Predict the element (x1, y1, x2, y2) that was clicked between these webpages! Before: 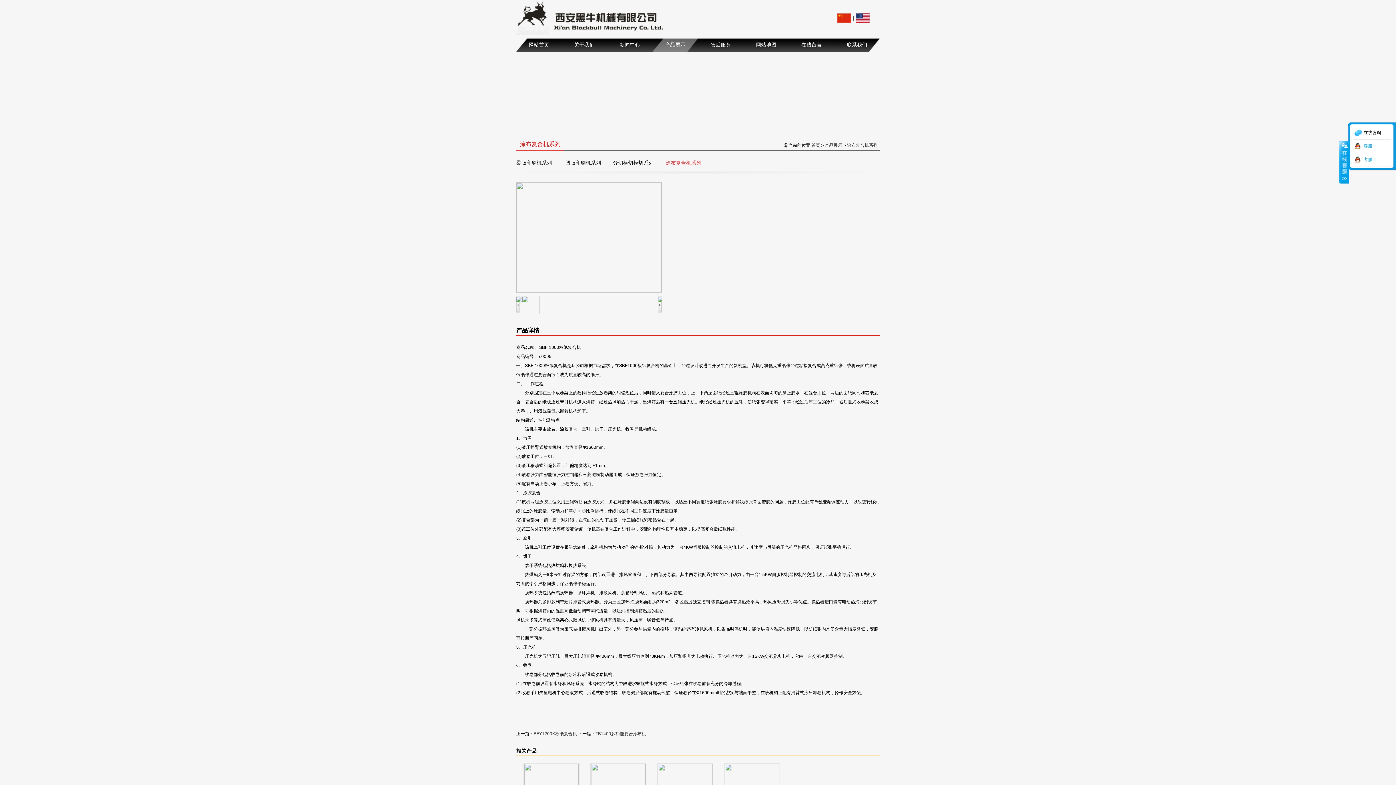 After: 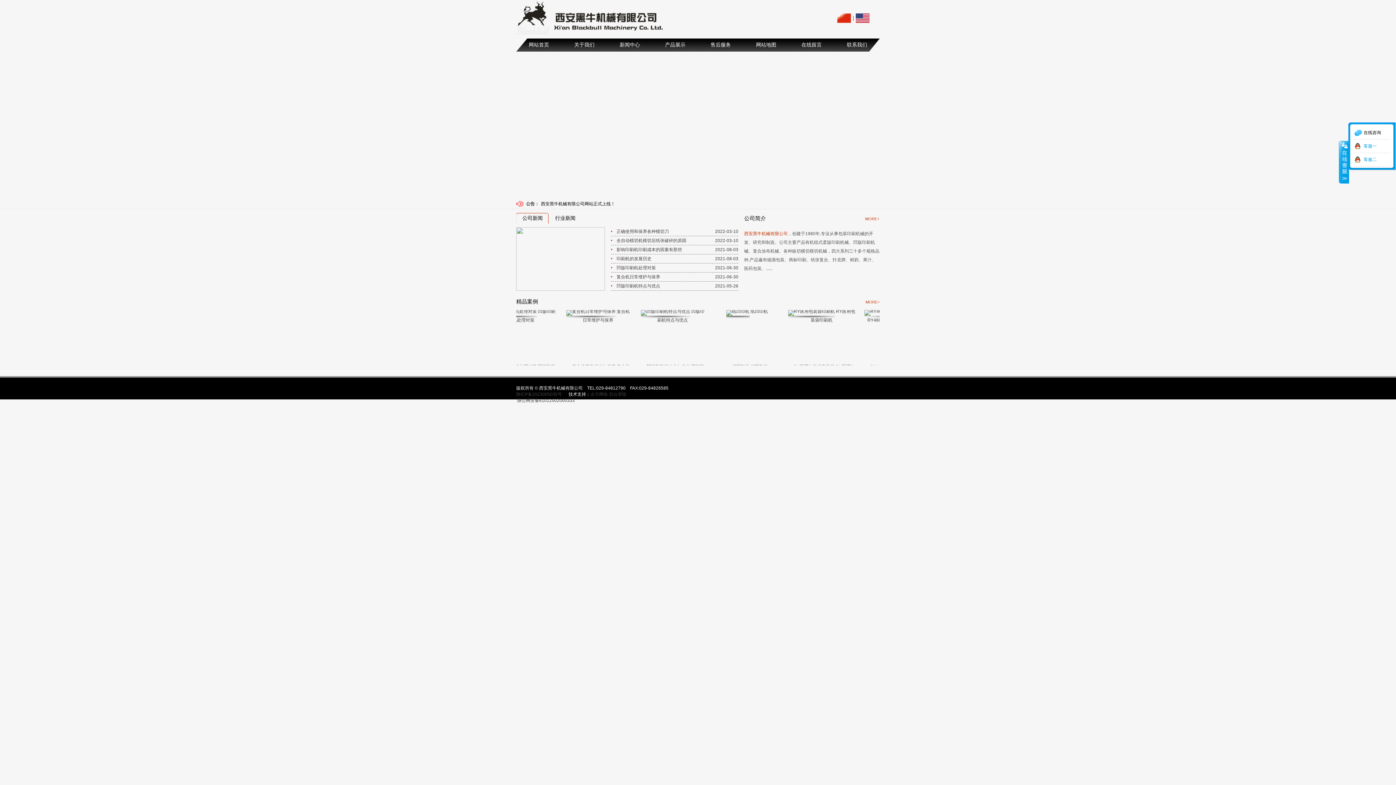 Action: label: 首页 bbox: (811, 142, 820, 148)